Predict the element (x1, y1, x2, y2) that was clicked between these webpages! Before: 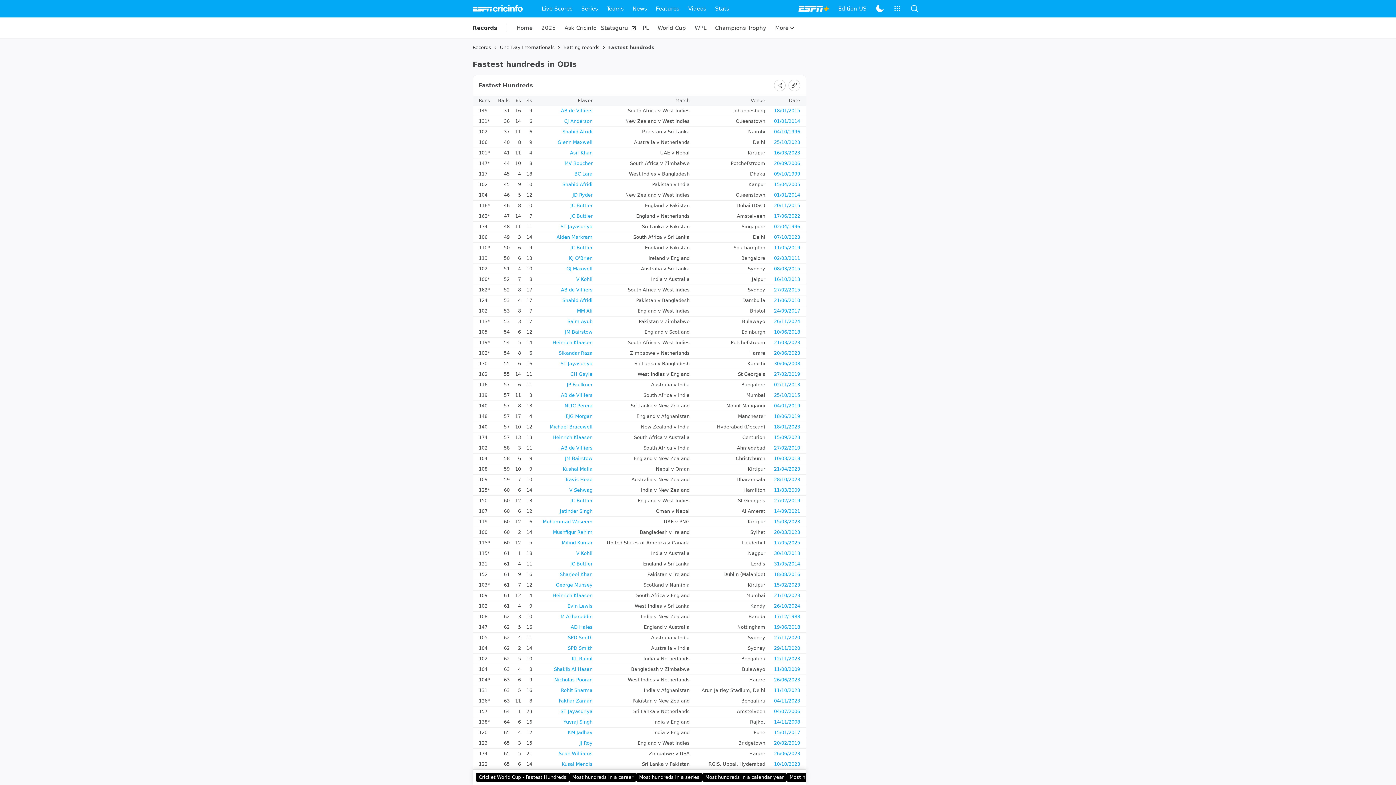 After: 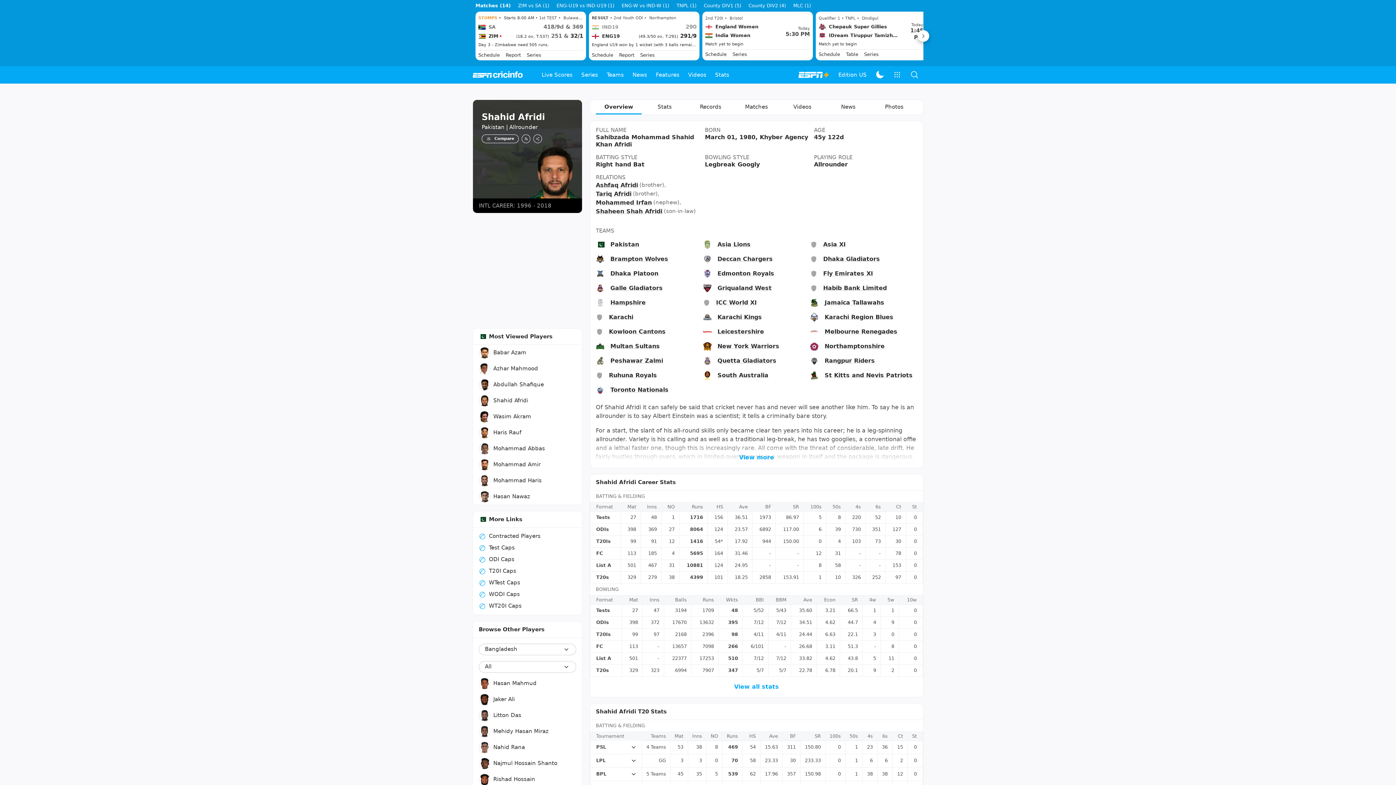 Action: label: Shahid Afridi bbox: (562, 217, 592, 223)